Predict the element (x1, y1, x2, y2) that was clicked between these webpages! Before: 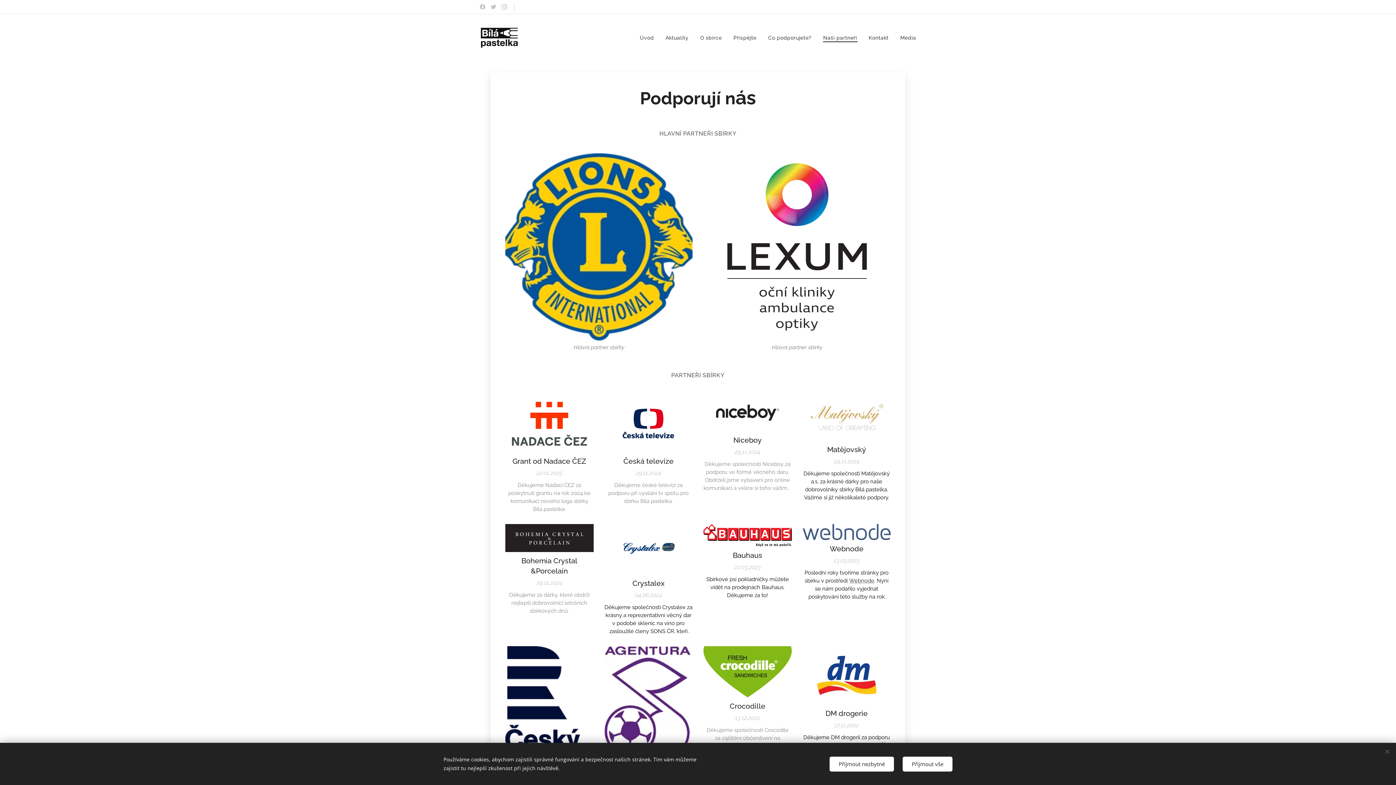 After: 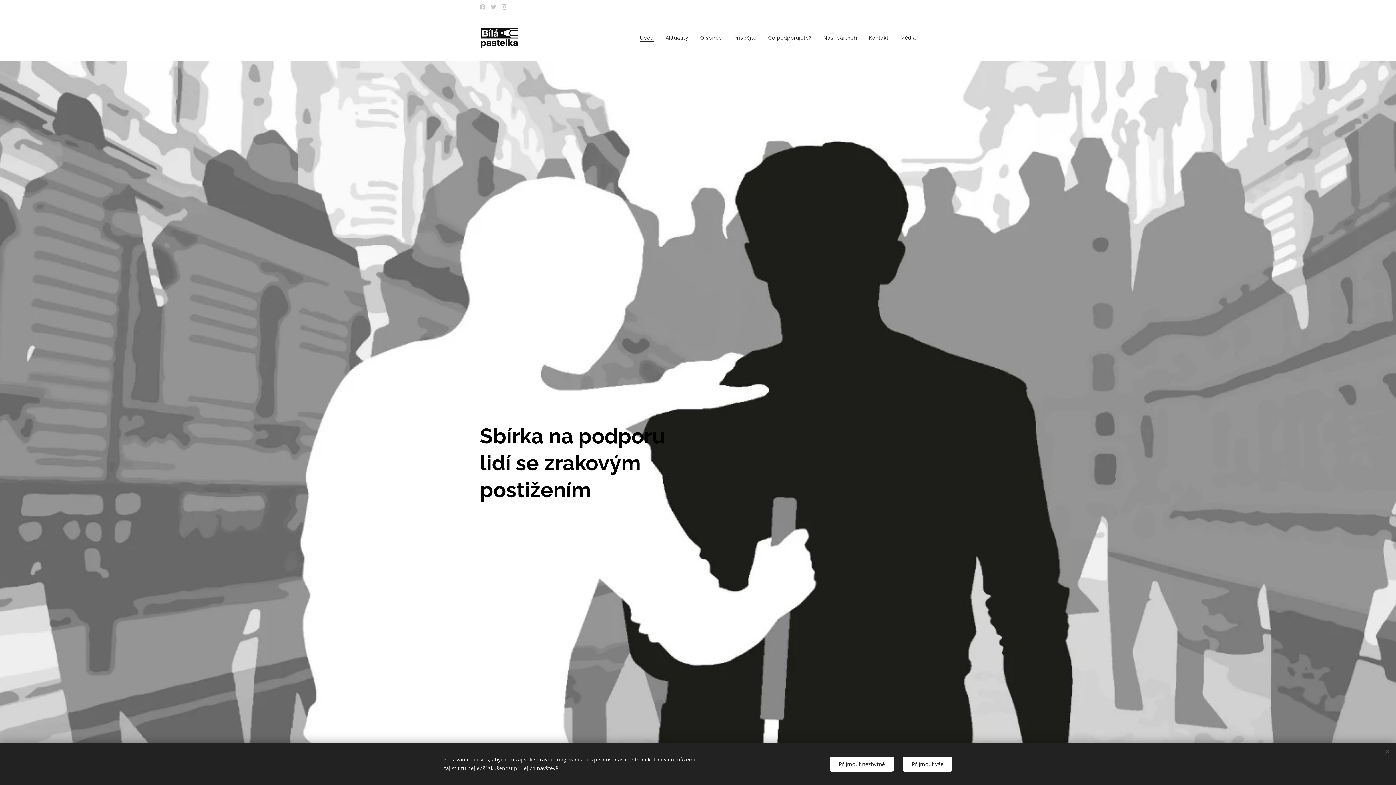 Action: bbox: (480, 25, 523, 49) label: 	